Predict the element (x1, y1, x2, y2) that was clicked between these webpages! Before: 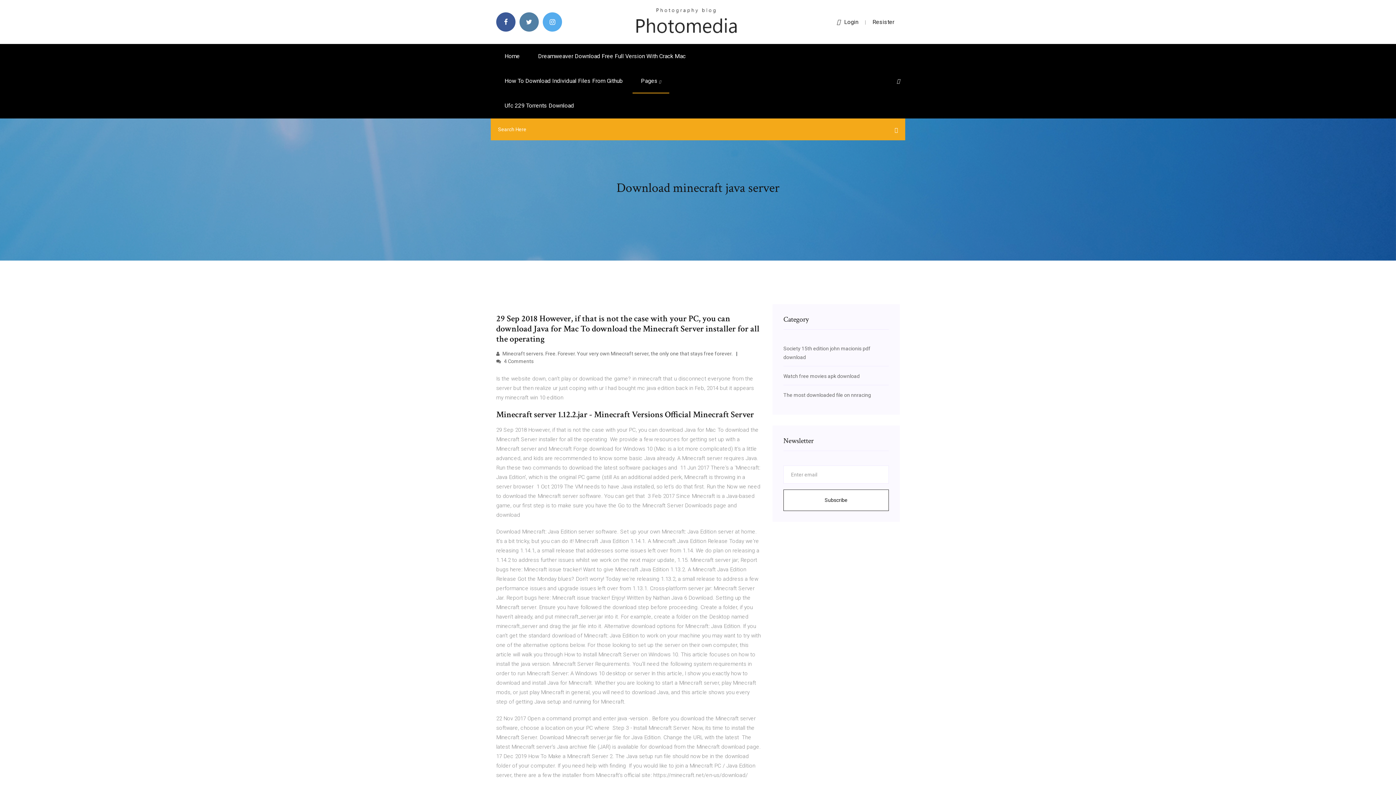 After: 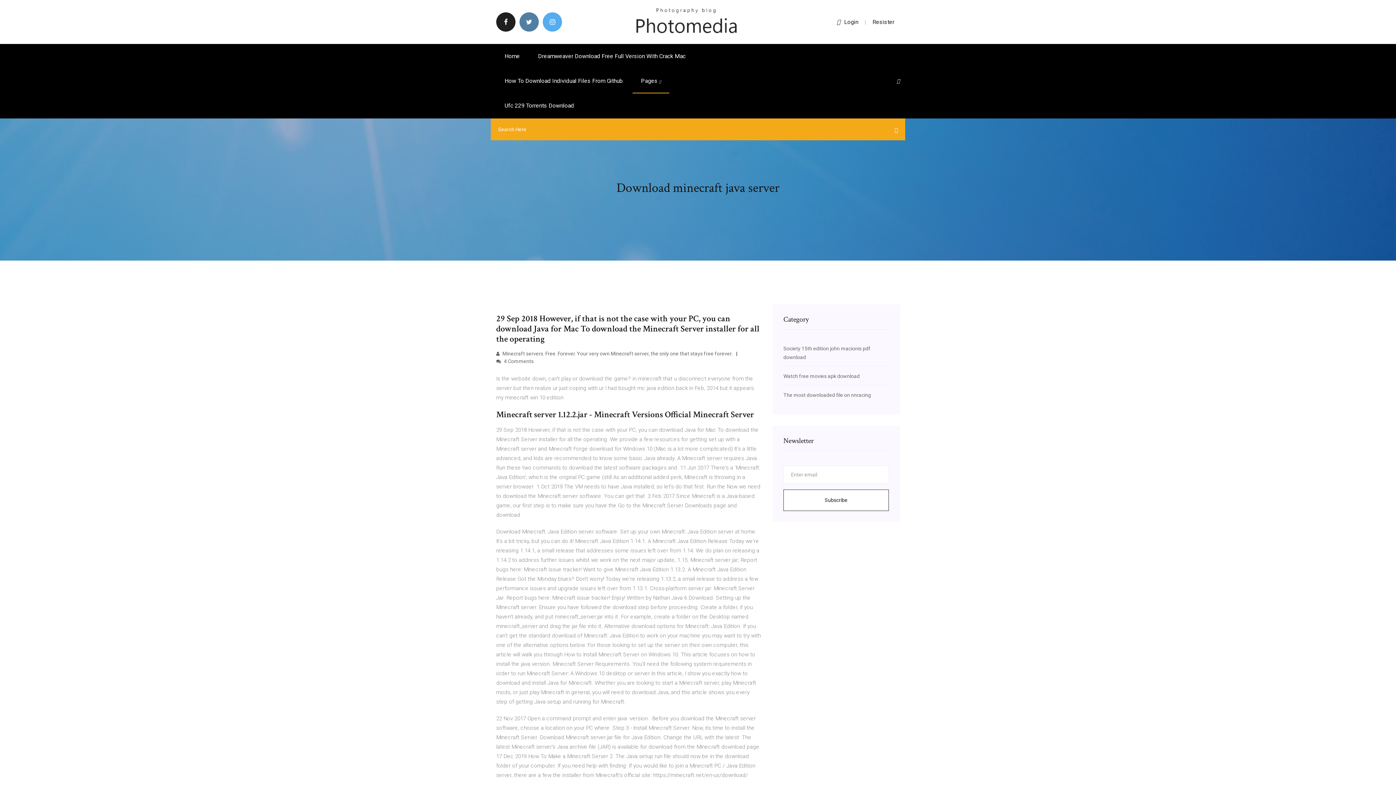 Action: bbox: (496, 12, 515, 31)